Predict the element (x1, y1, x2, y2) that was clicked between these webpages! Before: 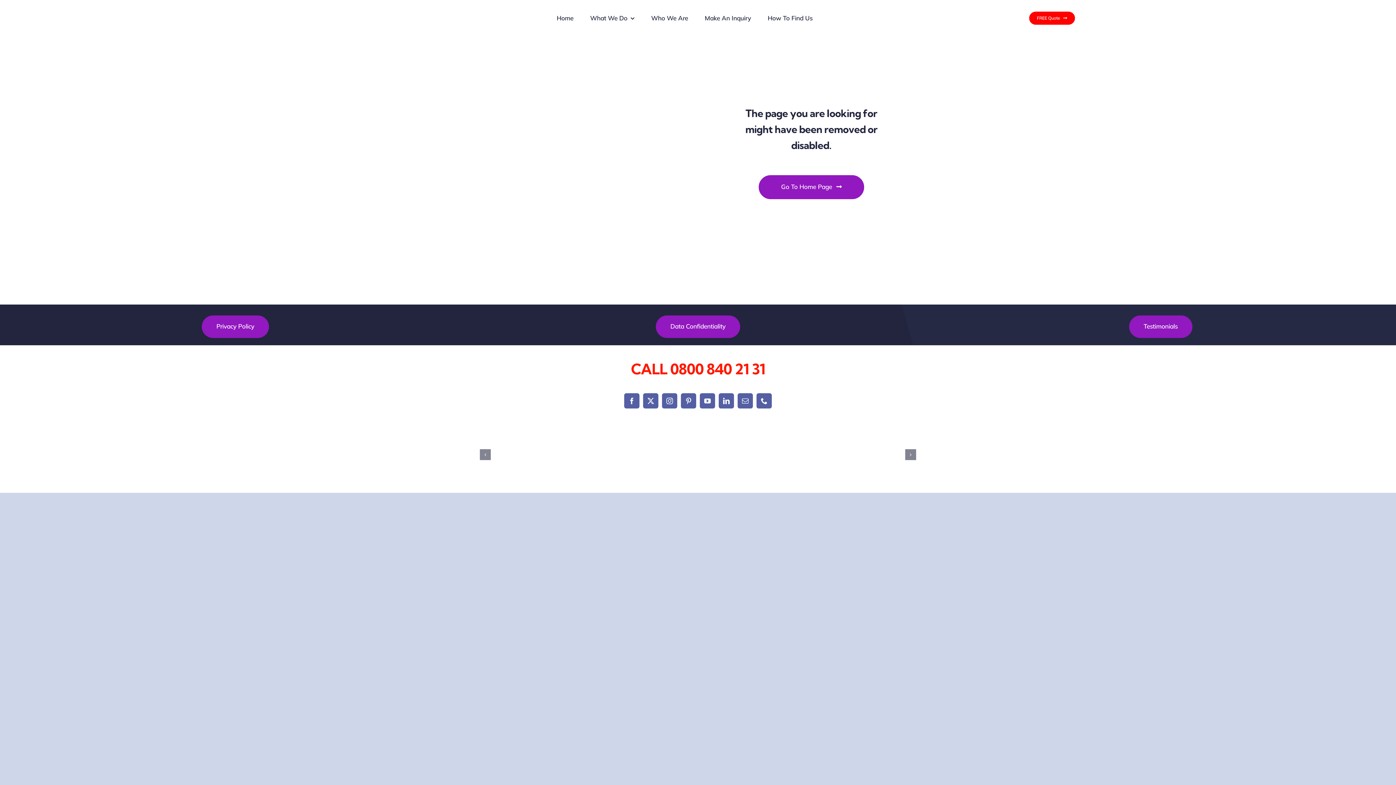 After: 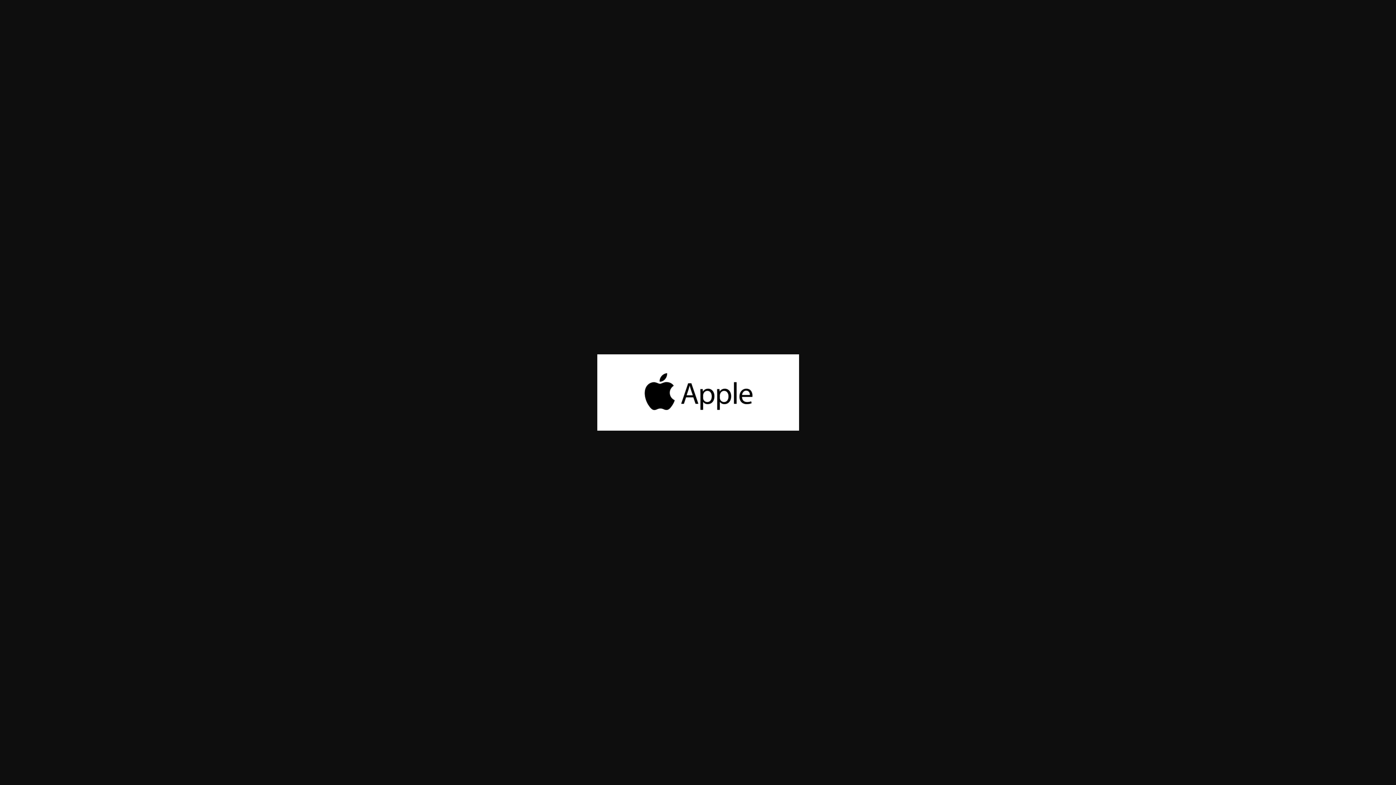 Action: label: Apple Mac Data Recovery bbox: (552, 440, 625, 468)